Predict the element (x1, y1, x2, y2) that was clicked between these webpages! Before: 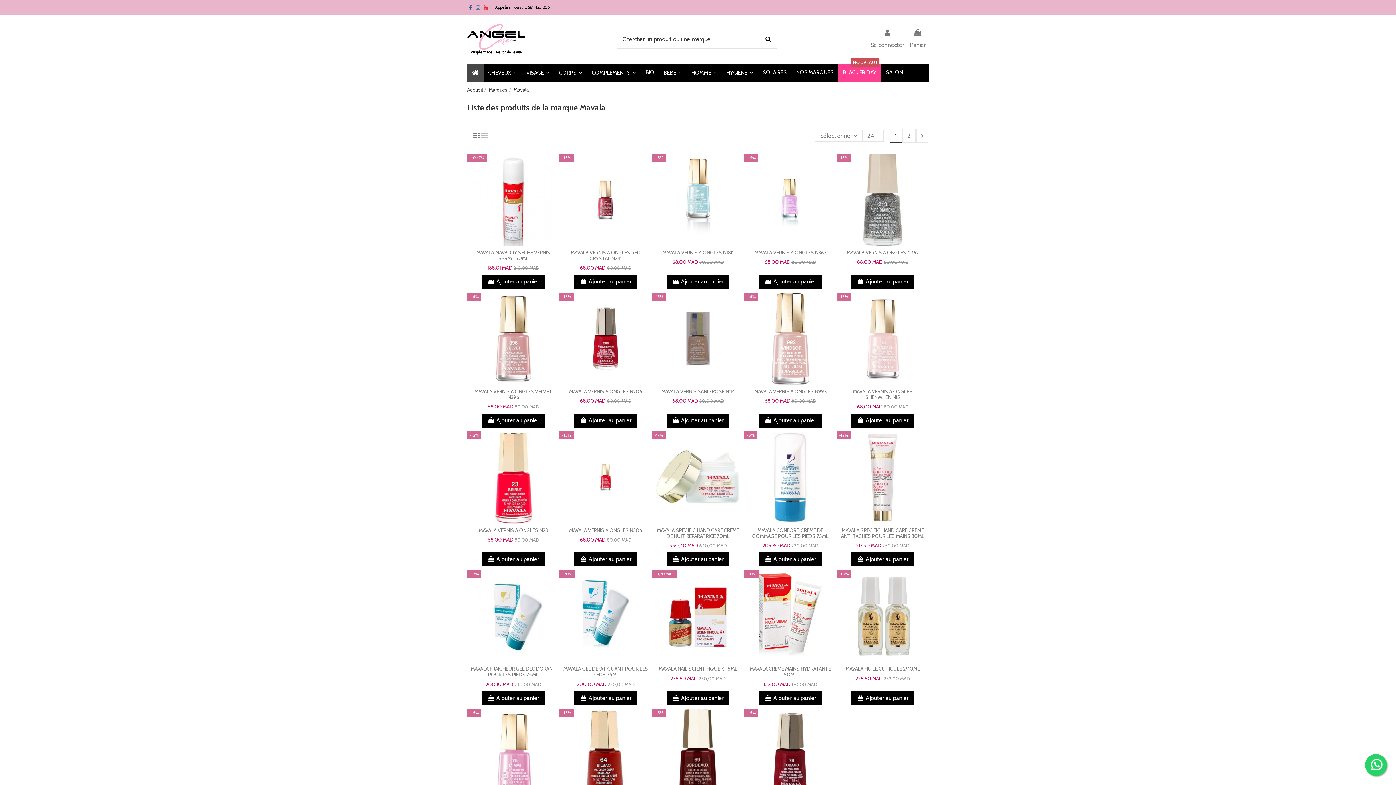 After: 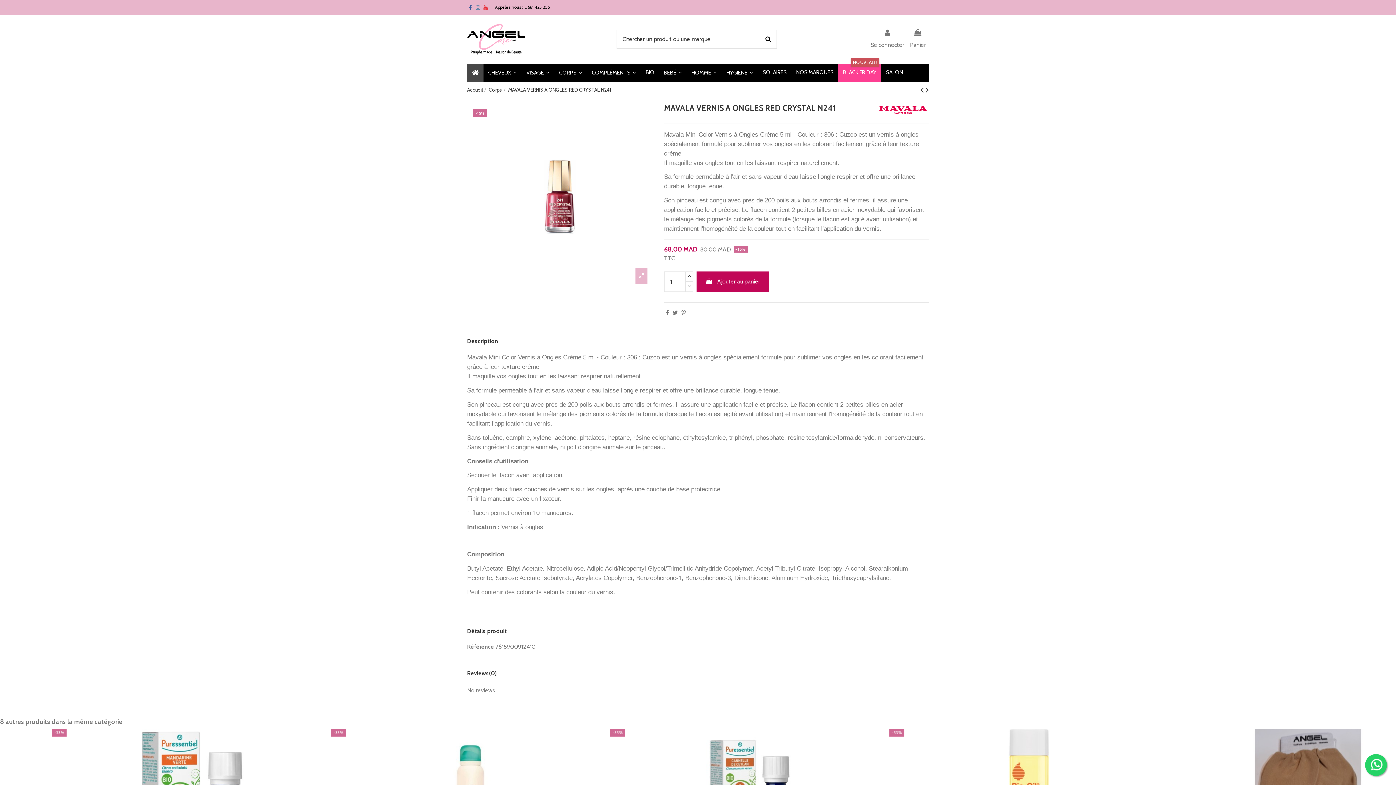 Action: bbox: (559, 153, 652, 246)